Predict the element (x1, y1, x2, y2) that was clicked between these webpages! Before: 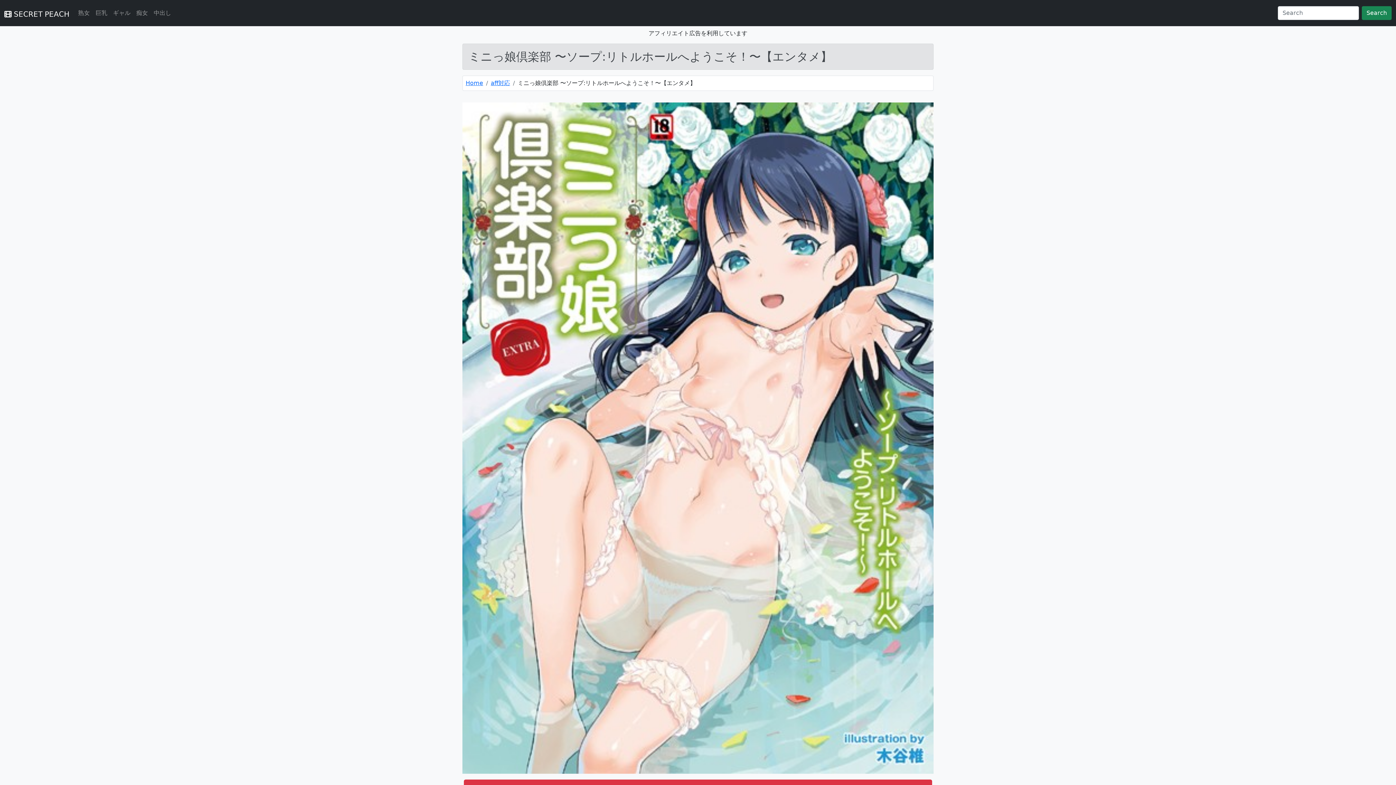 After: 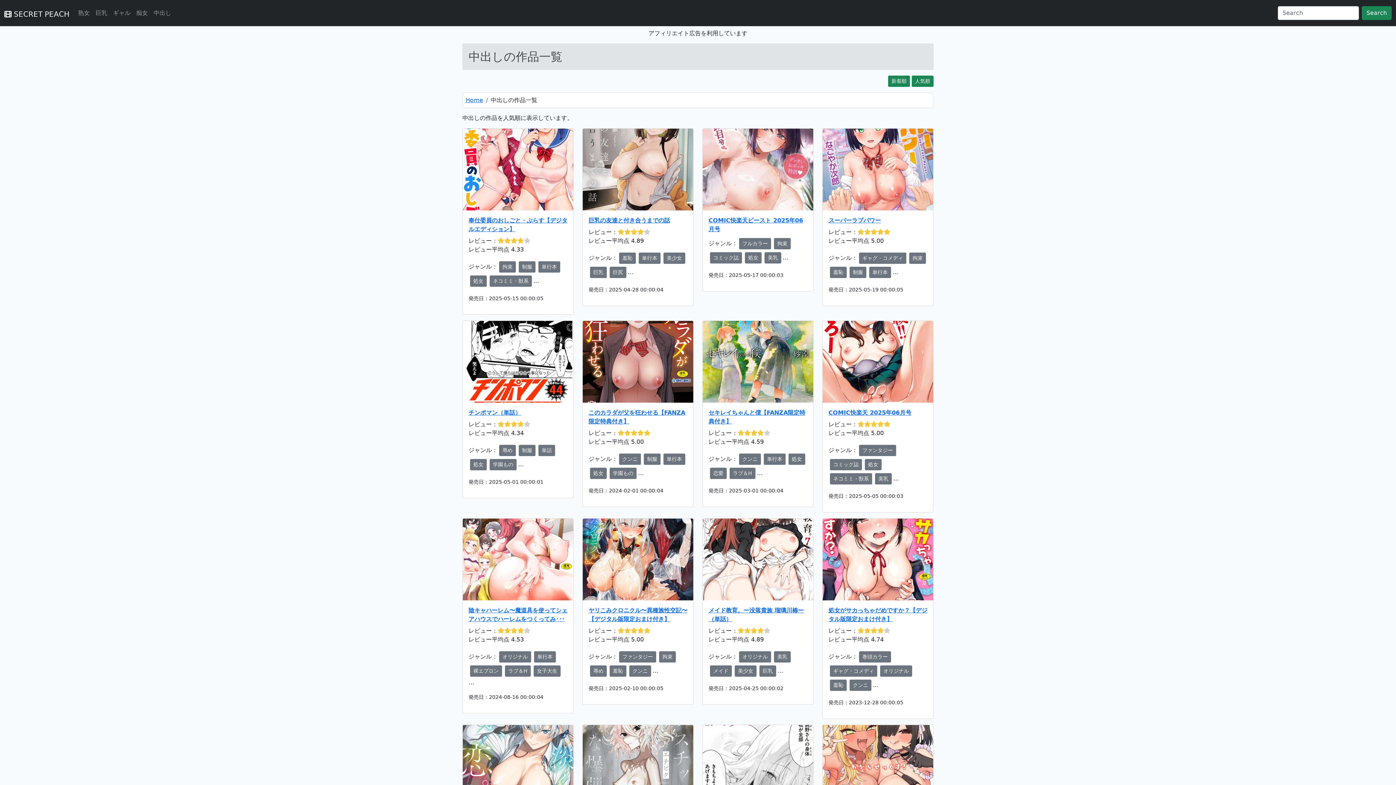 Action: bbox: (150, 5, 174, 20) label: 中出し